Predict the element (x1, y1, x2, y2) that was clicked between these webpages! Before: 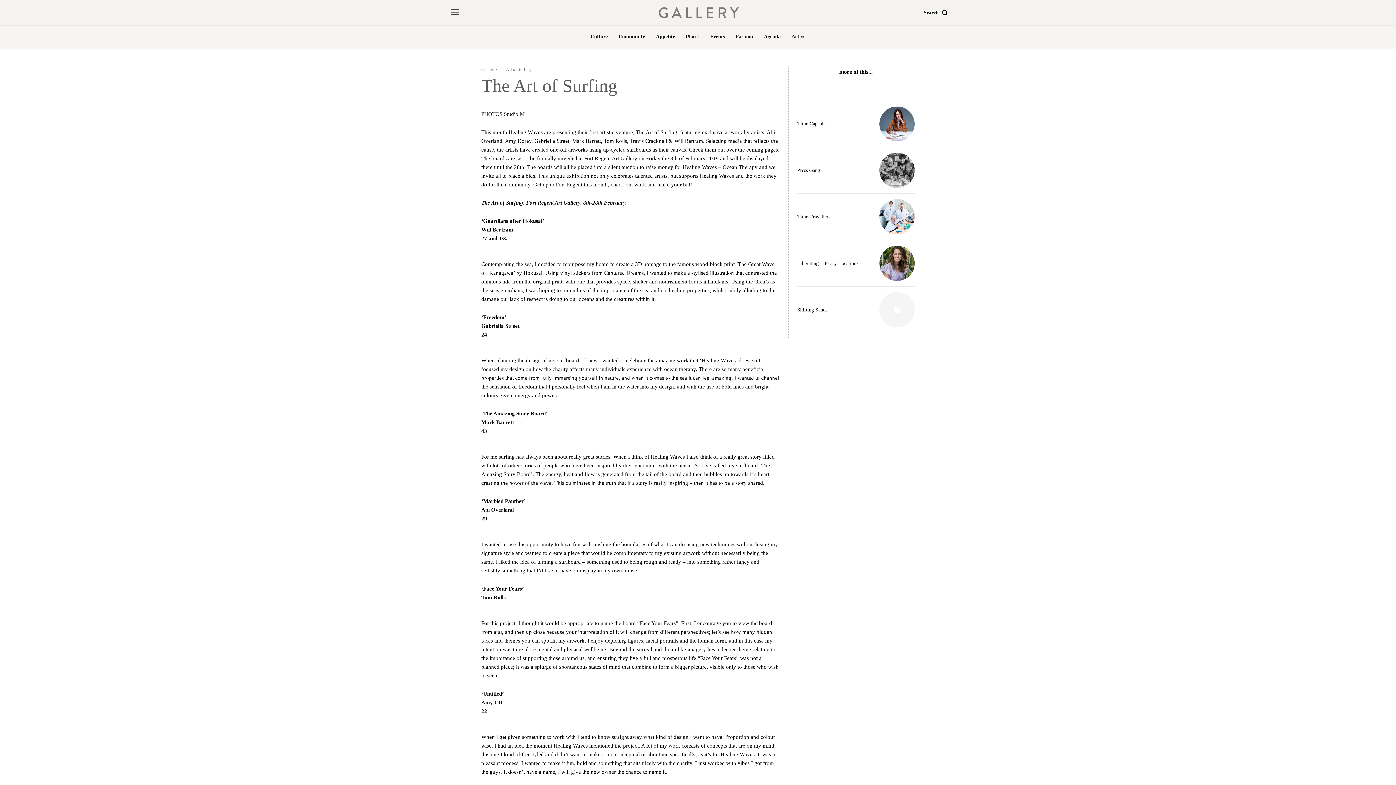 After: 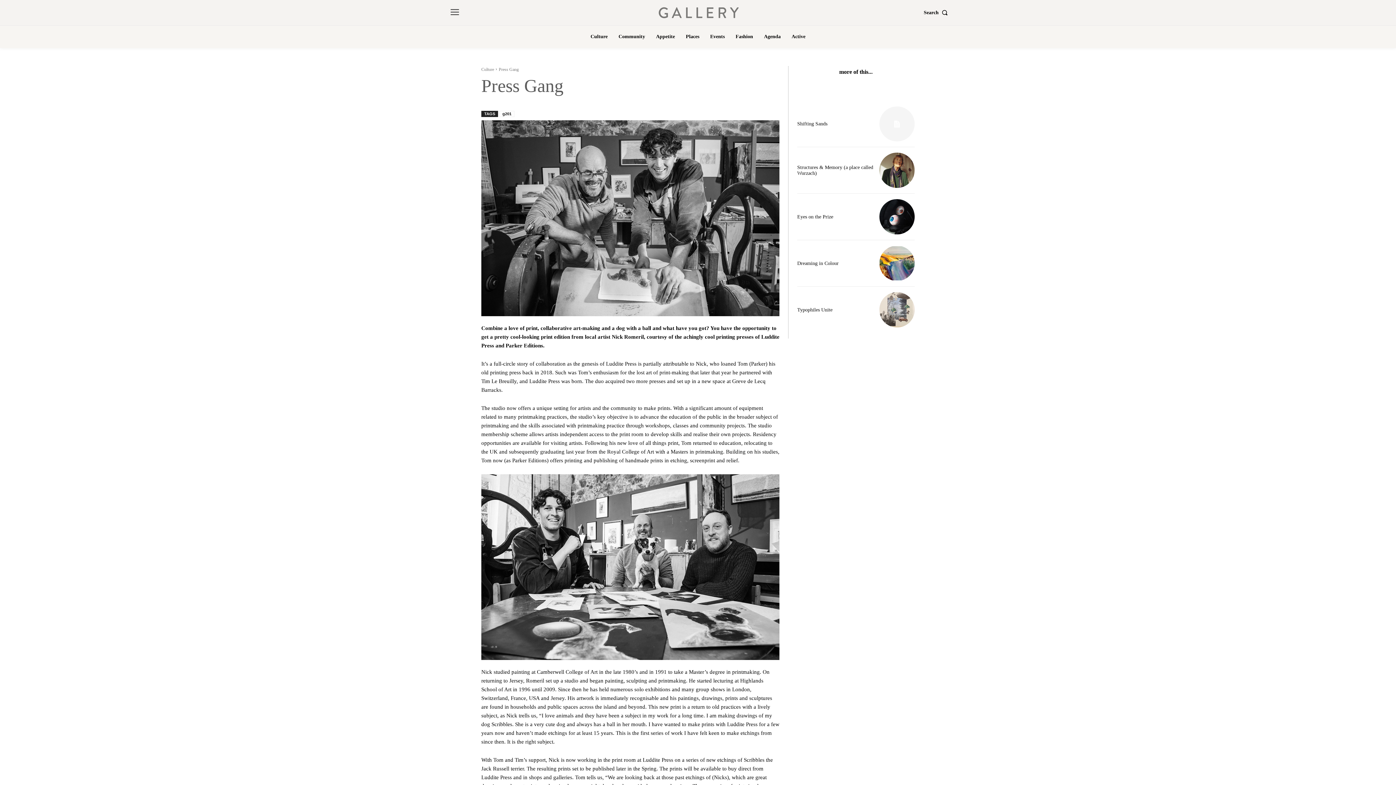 Action: bbox: (797, 167, 820, 173) label: Press Gang